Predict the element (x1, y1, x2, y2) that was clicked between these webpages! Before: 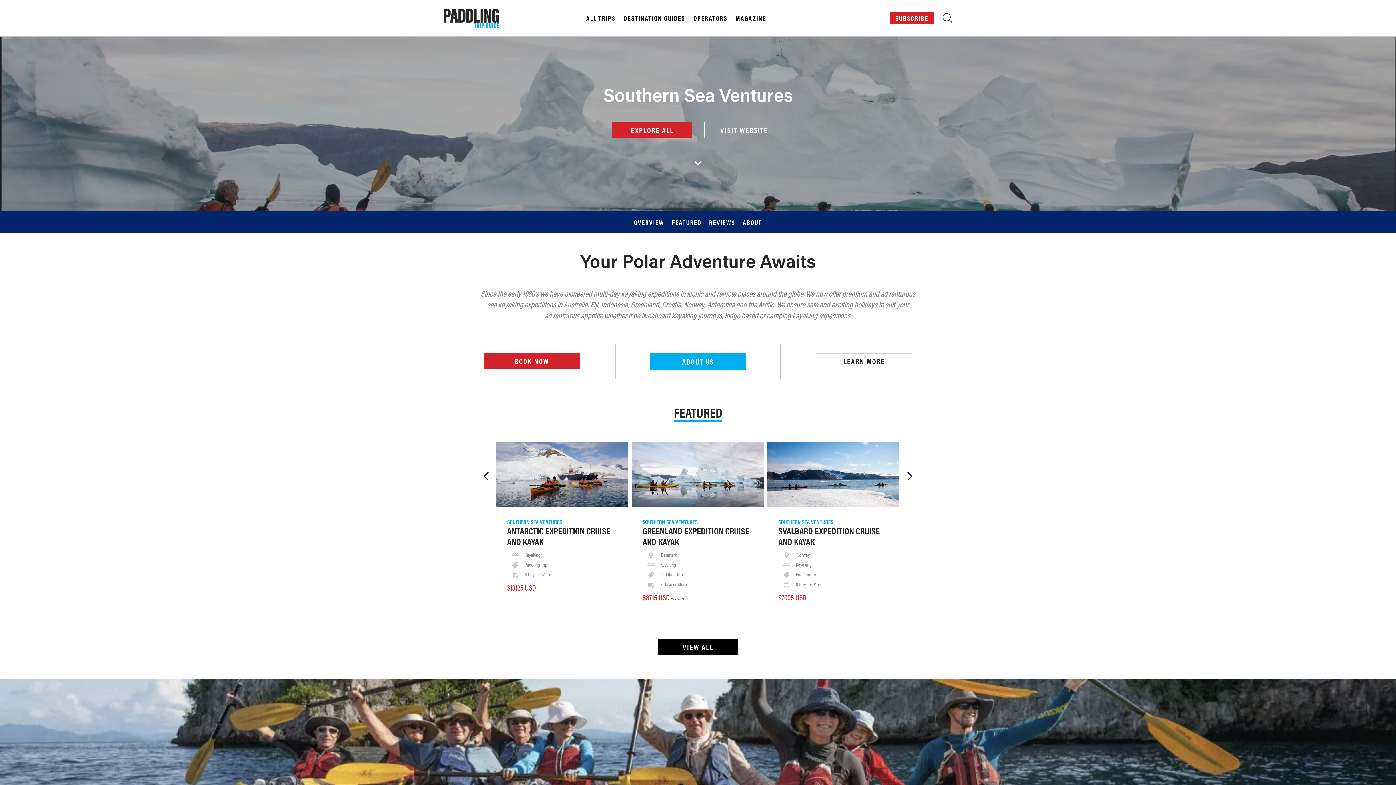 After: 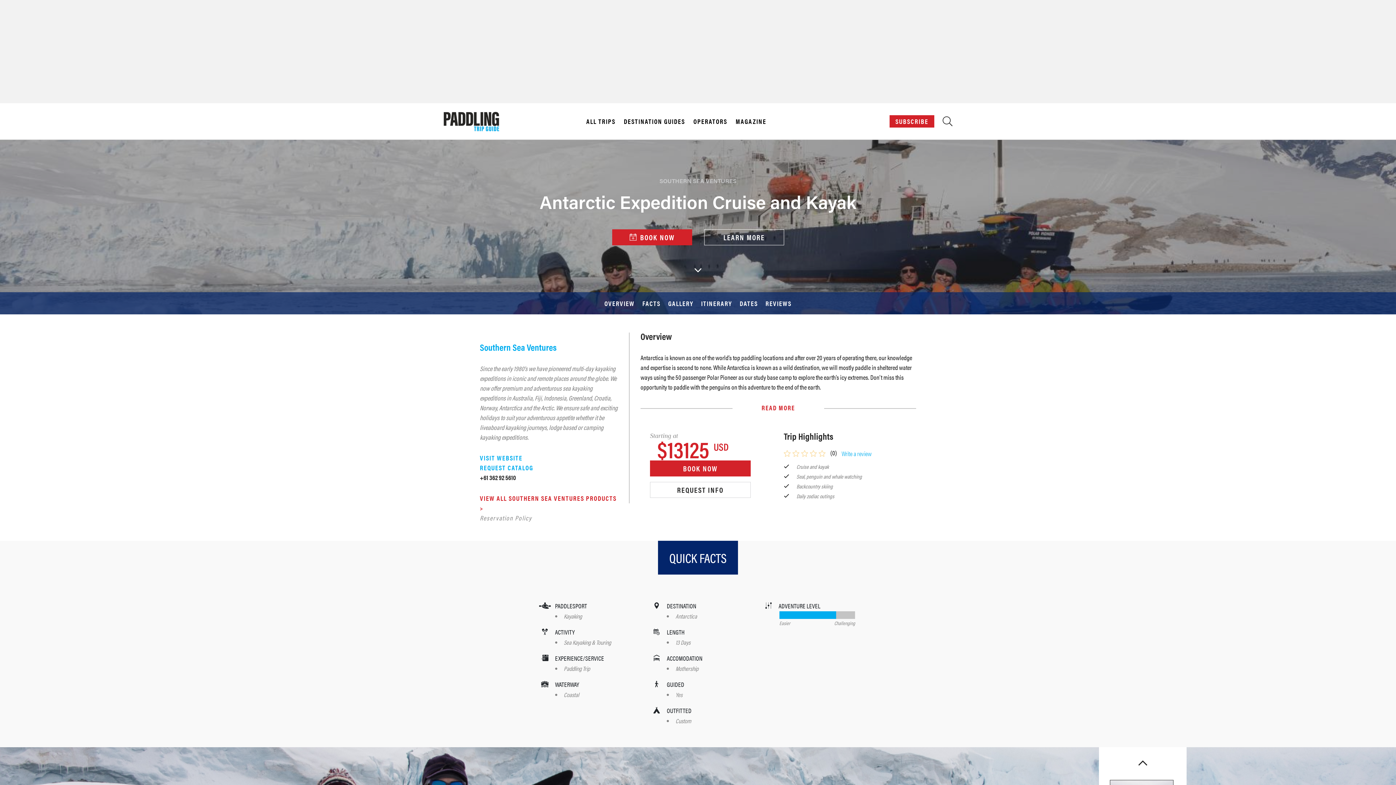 Action: label: $13125 USD bbox: (507, 584, 617, 592)